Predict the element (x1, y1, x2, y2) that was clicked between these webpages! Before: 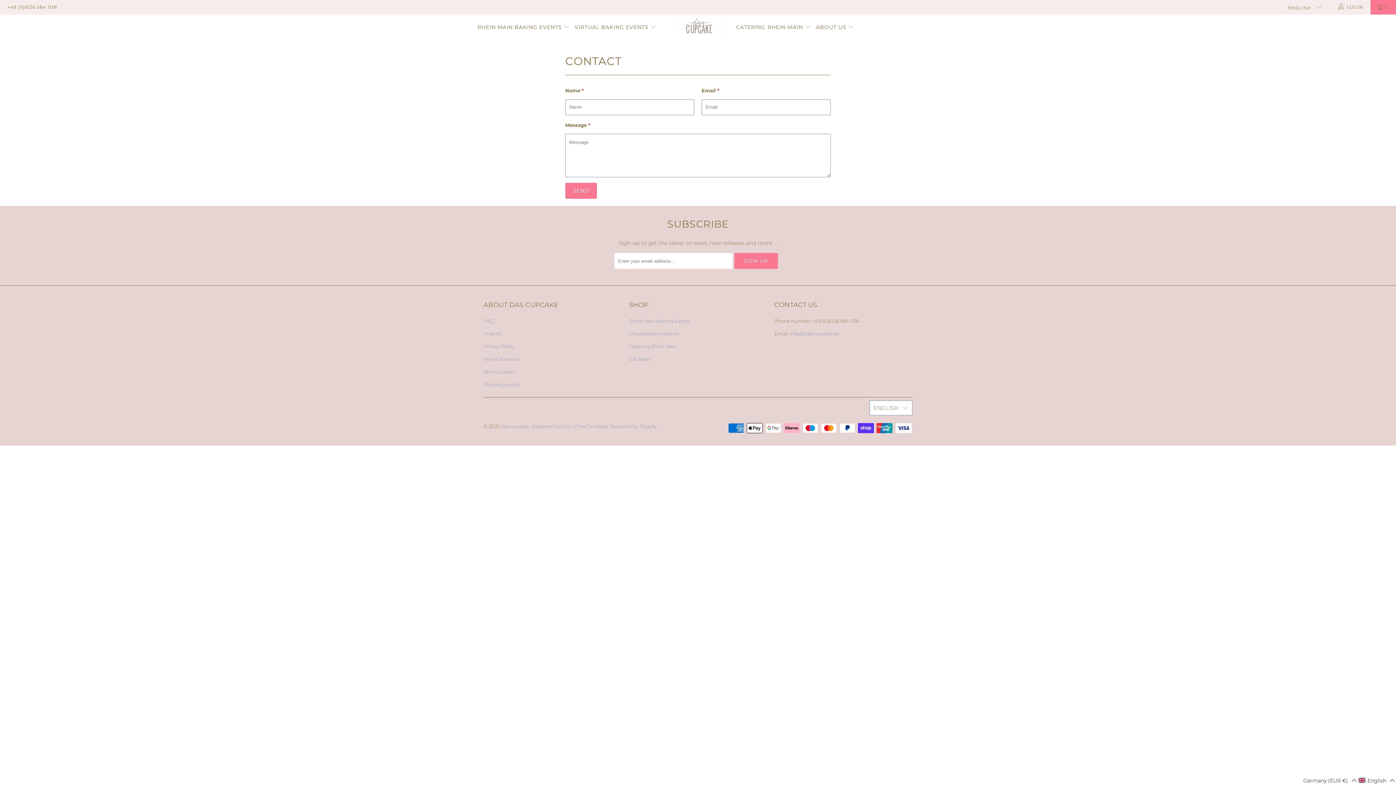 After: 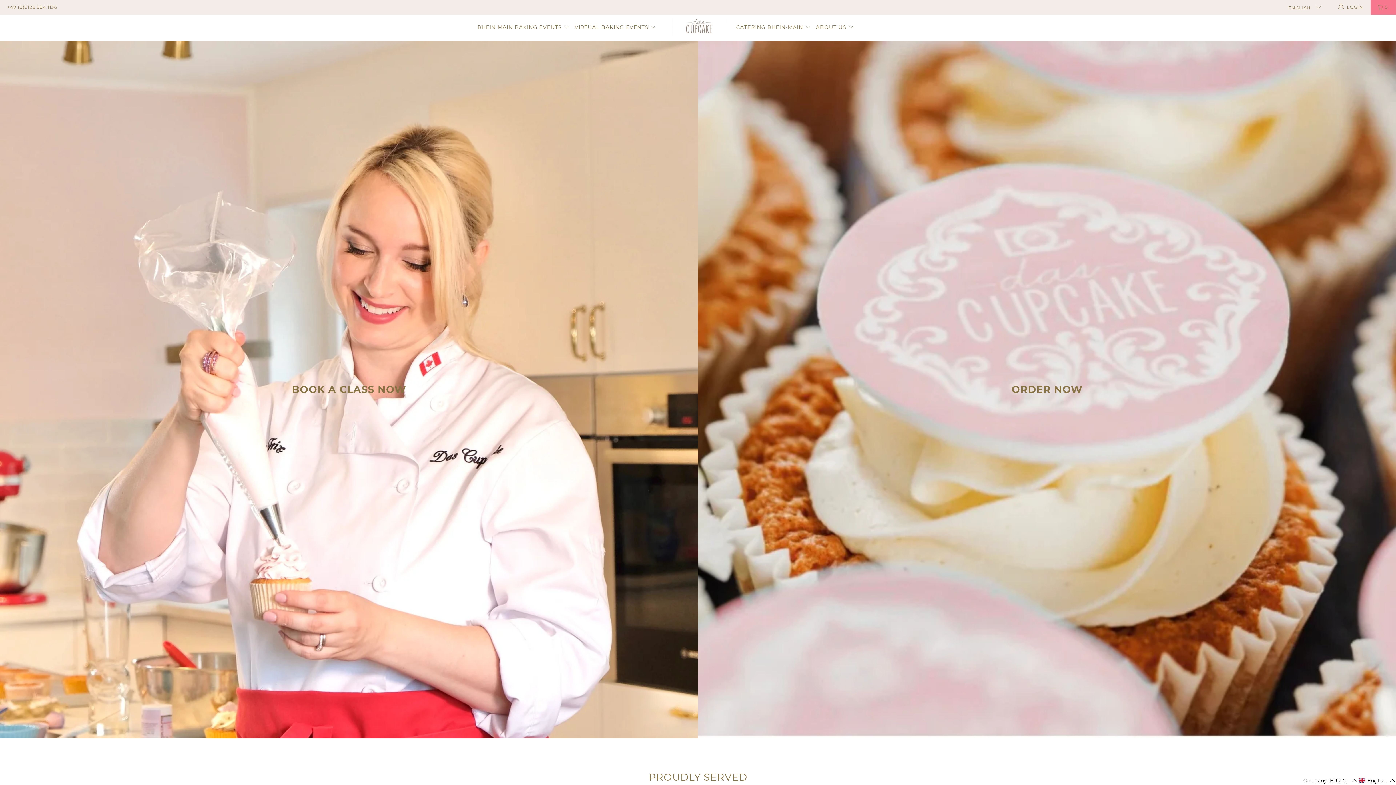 Action: bbox: (667, 18, 729, 37)